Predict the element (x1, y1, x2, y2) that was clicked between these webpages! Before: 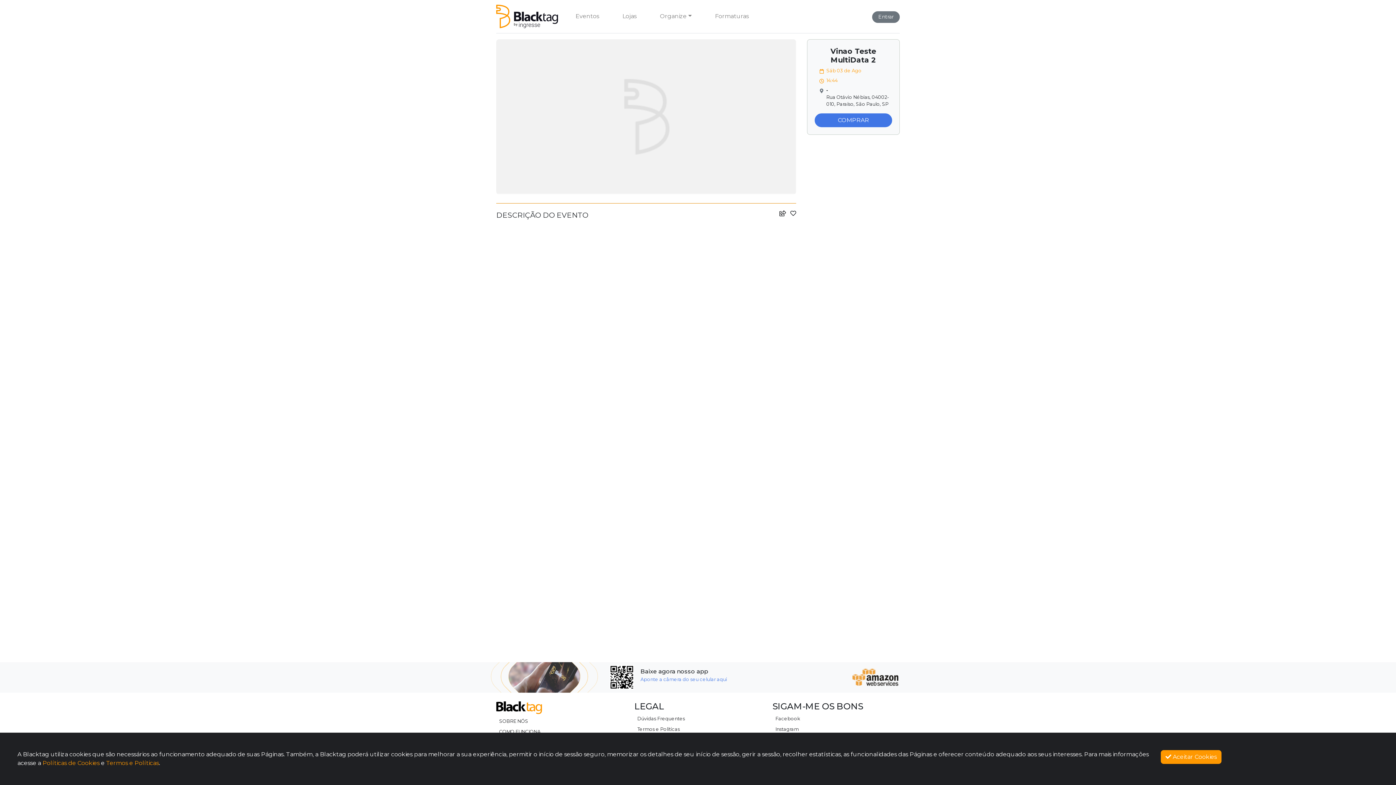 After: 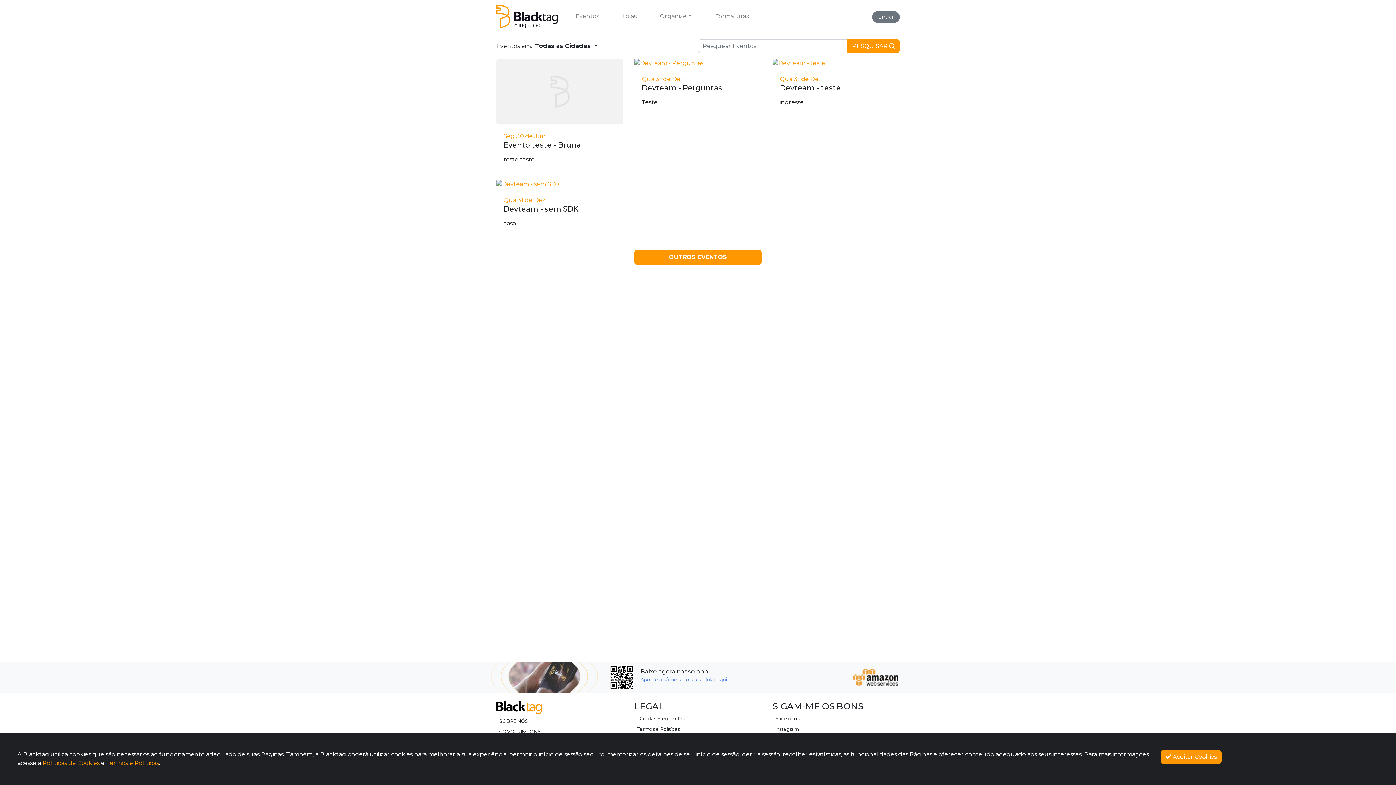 Action: bbox: (572, 9, 602, 23) label: Eventos